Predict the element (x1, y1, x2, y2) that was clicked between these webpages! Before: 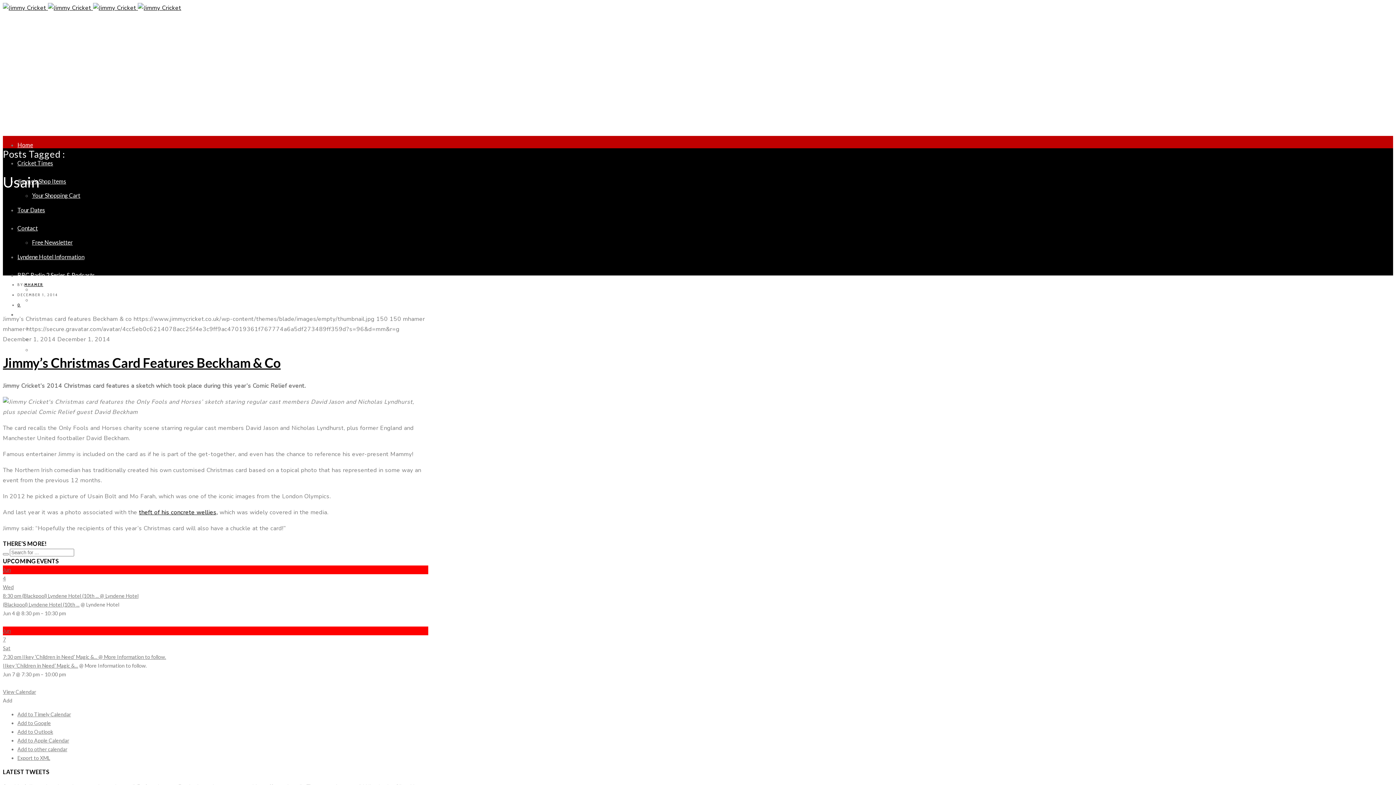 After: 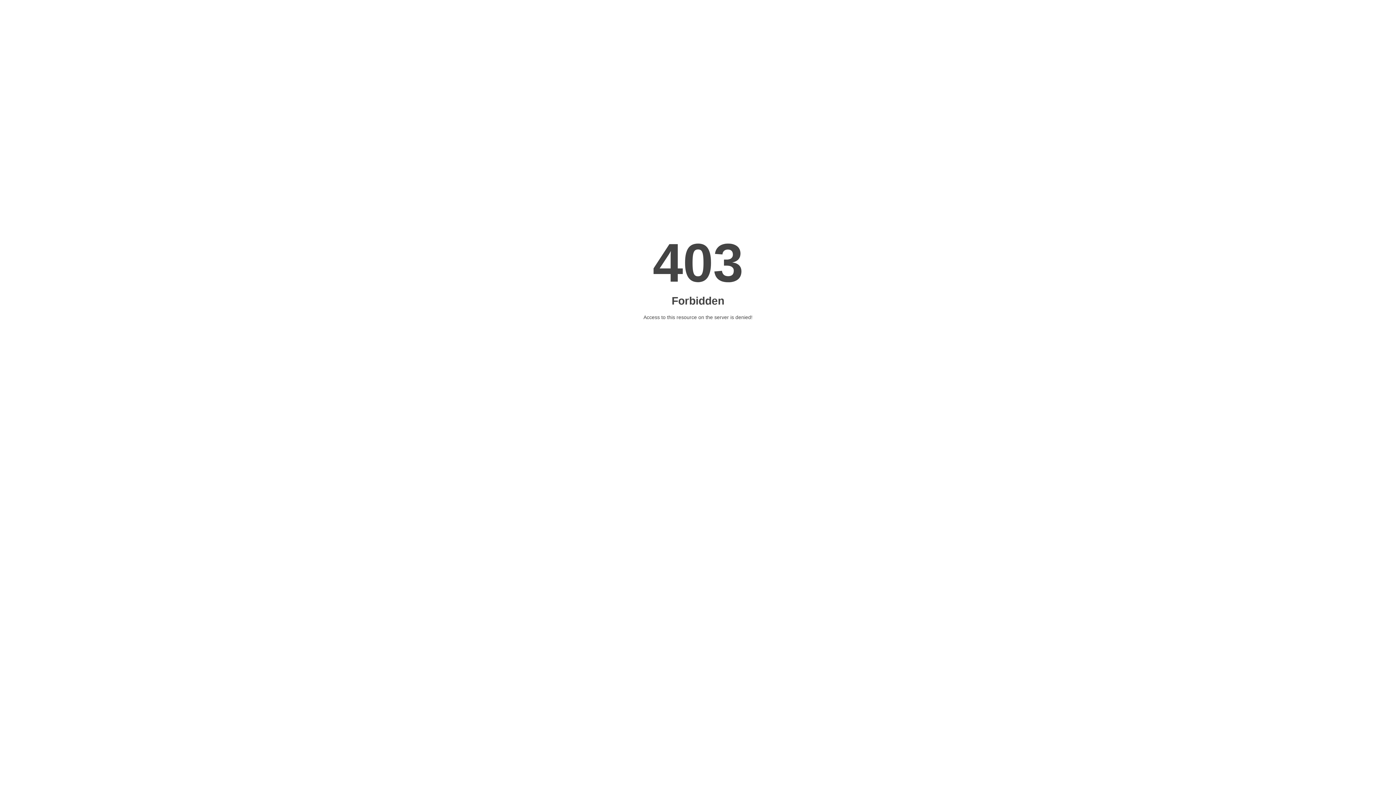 Action: bbox: (2, 553, 8, 555) label: Search